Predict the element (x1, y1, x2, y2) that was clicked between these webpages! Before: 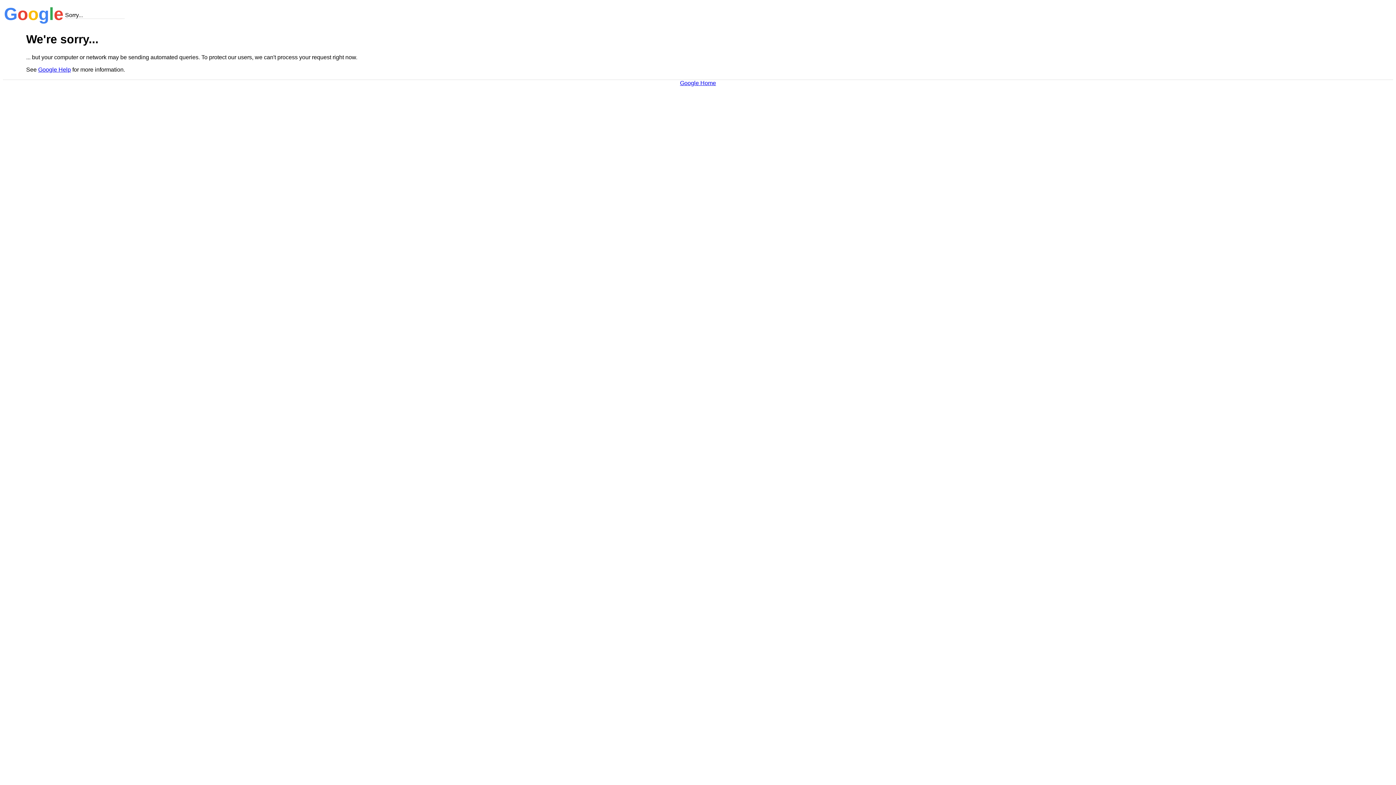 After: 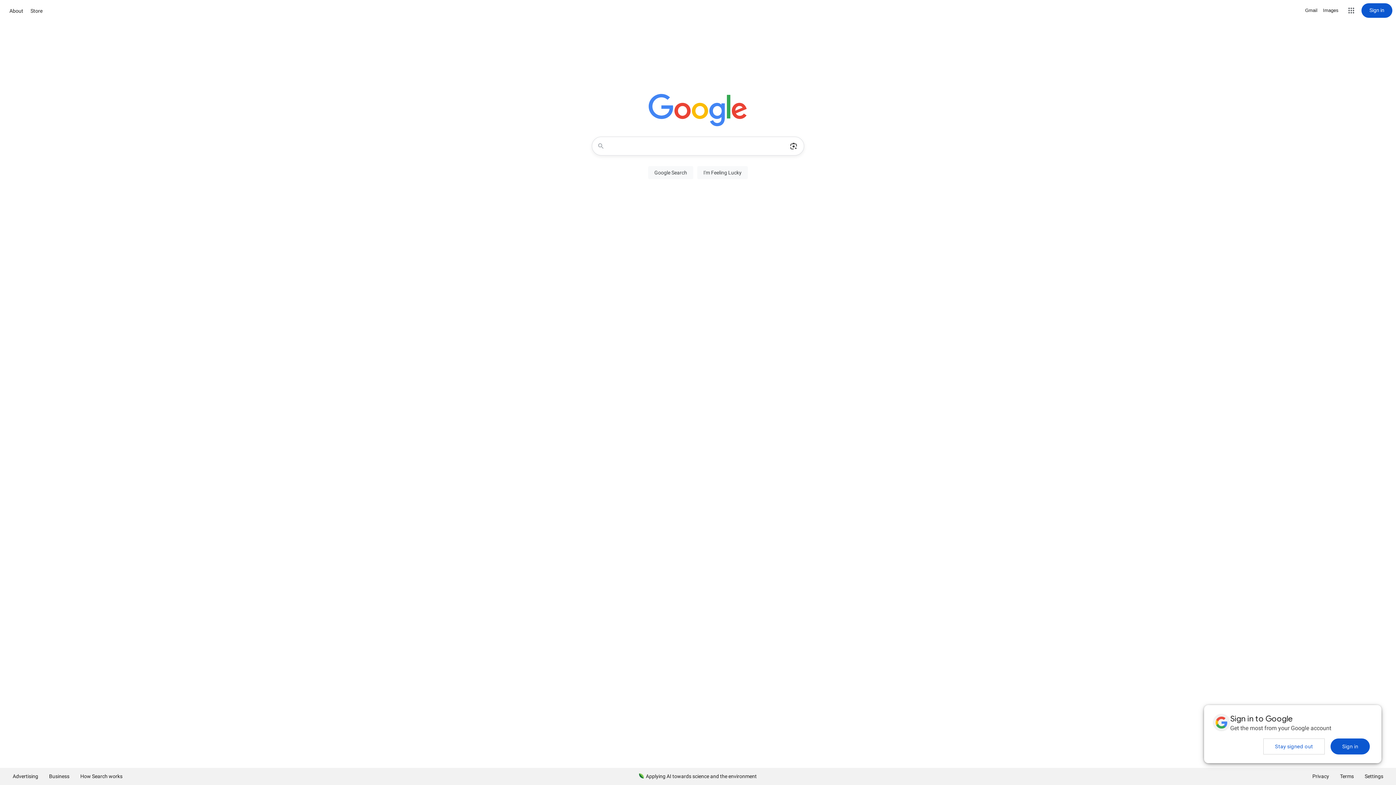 Action: bbox: (680, 79, 716, 86) label: Google Home